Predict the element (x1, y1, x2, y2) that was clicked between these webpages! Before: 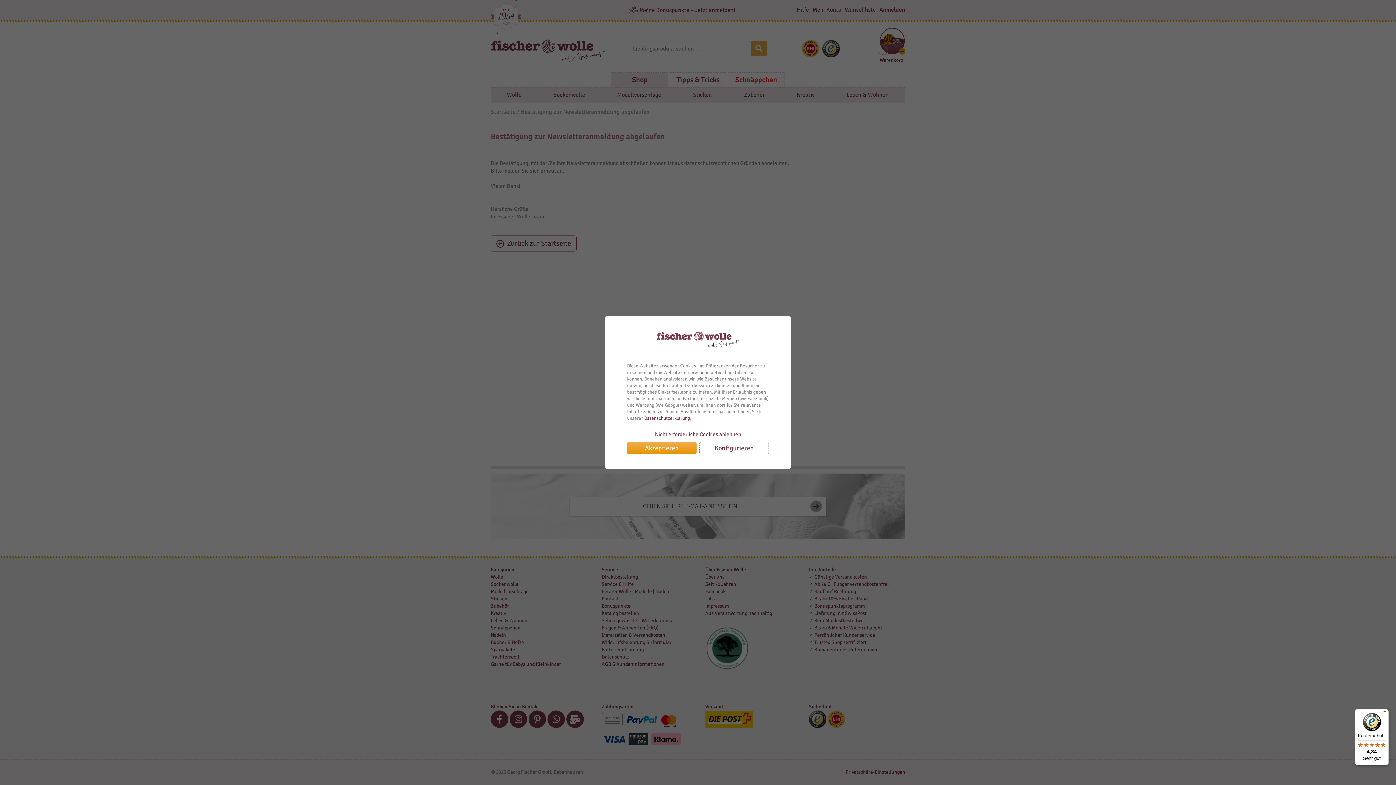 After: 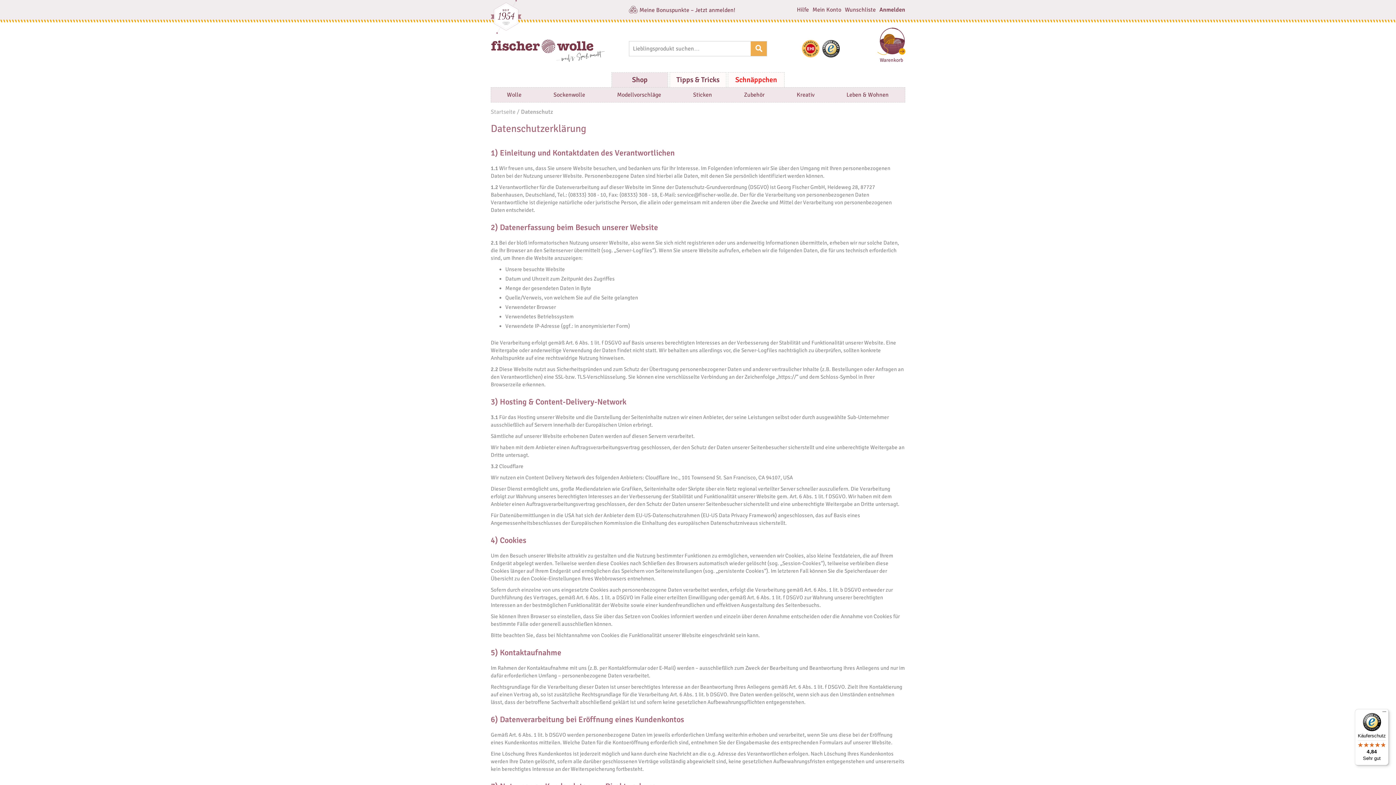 Action: bbox: (644, 415, 690, 421) label: Datenschutzerklärung